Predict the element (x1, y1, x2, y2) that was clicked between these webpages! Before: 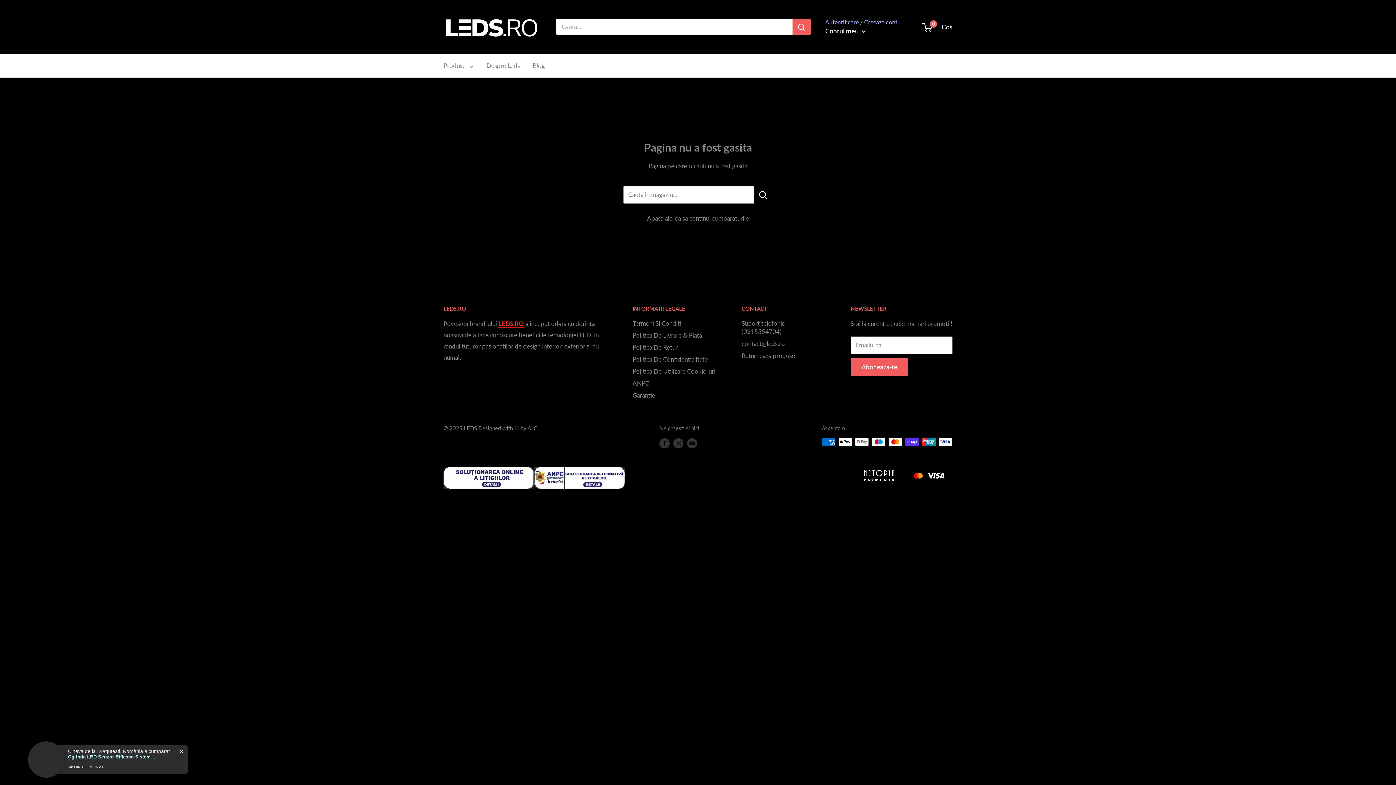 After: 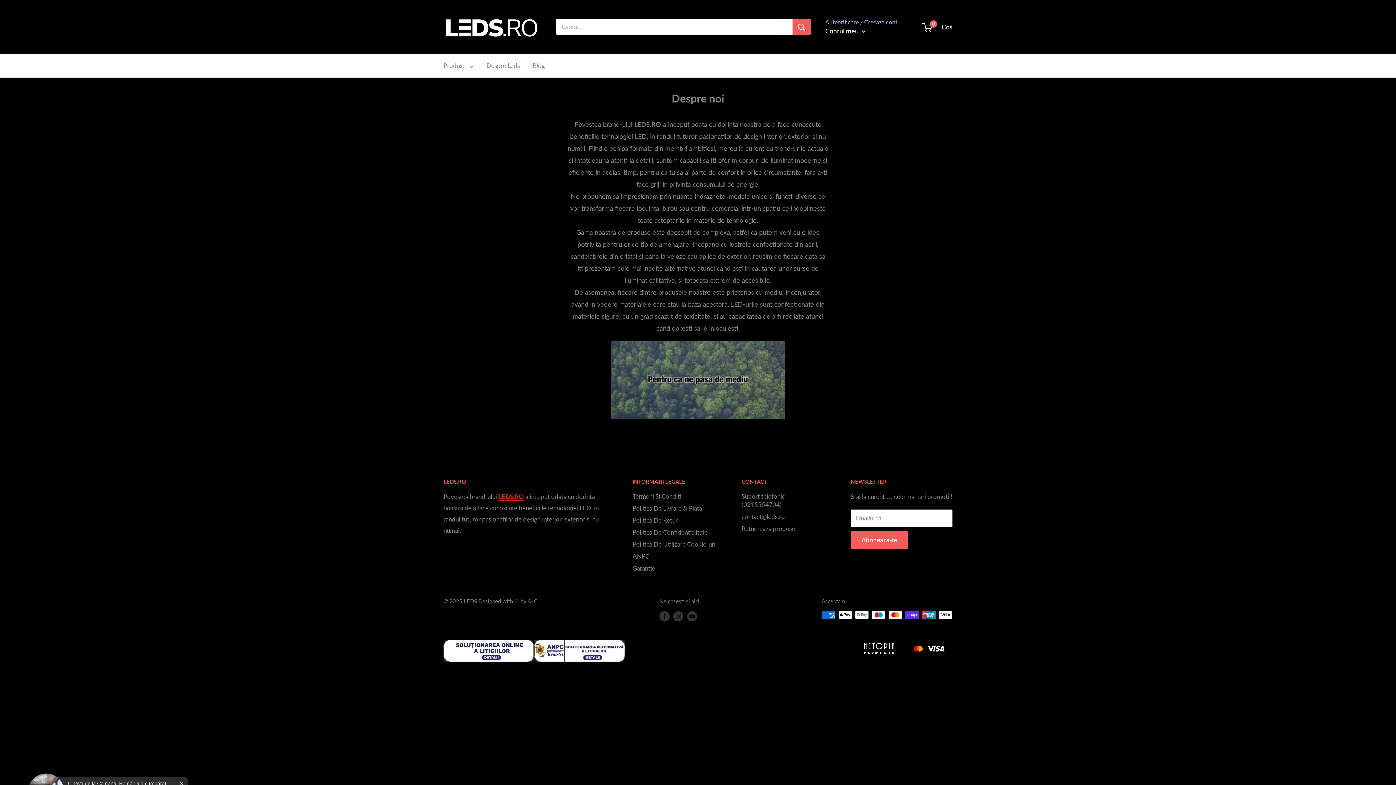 Action: bbox: (498, 319, 524, 327) label: LEDS.RO